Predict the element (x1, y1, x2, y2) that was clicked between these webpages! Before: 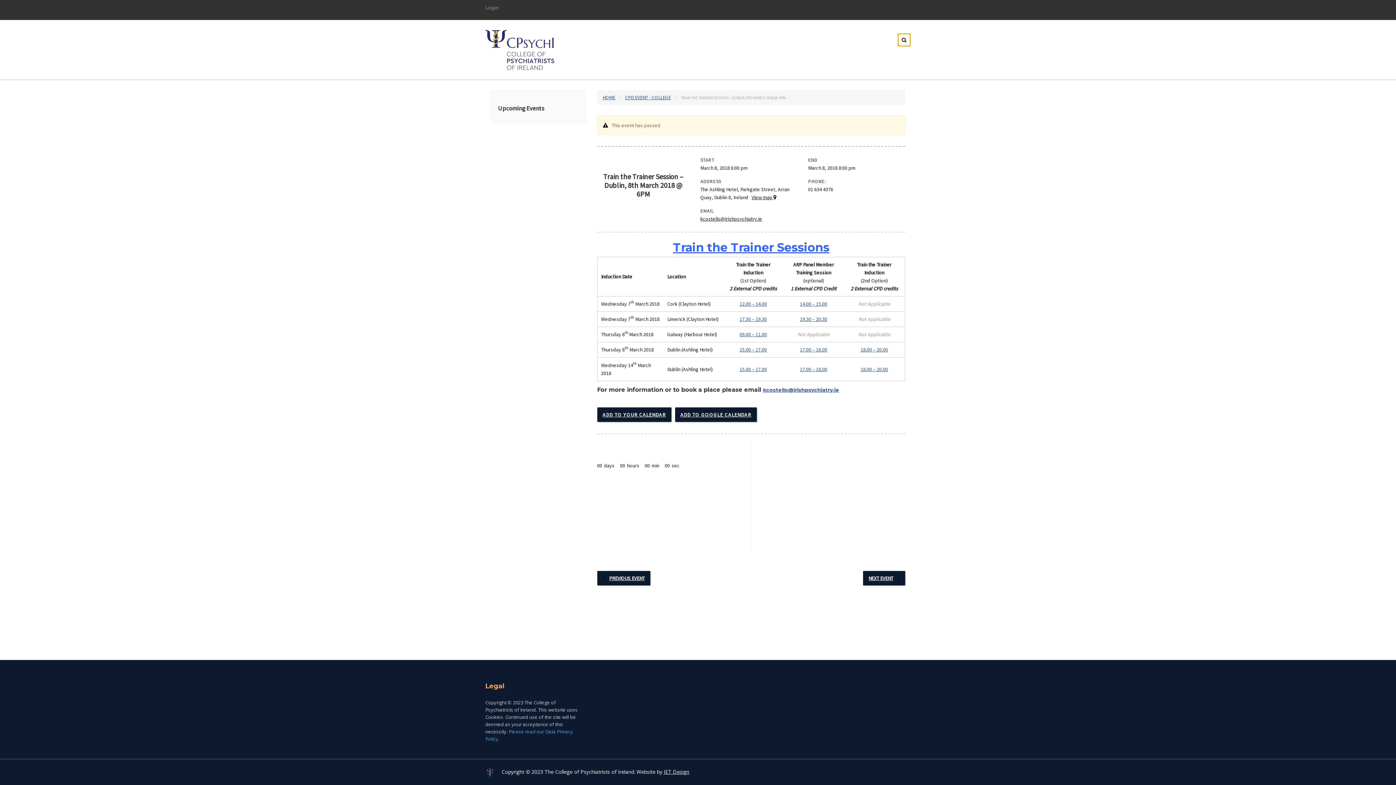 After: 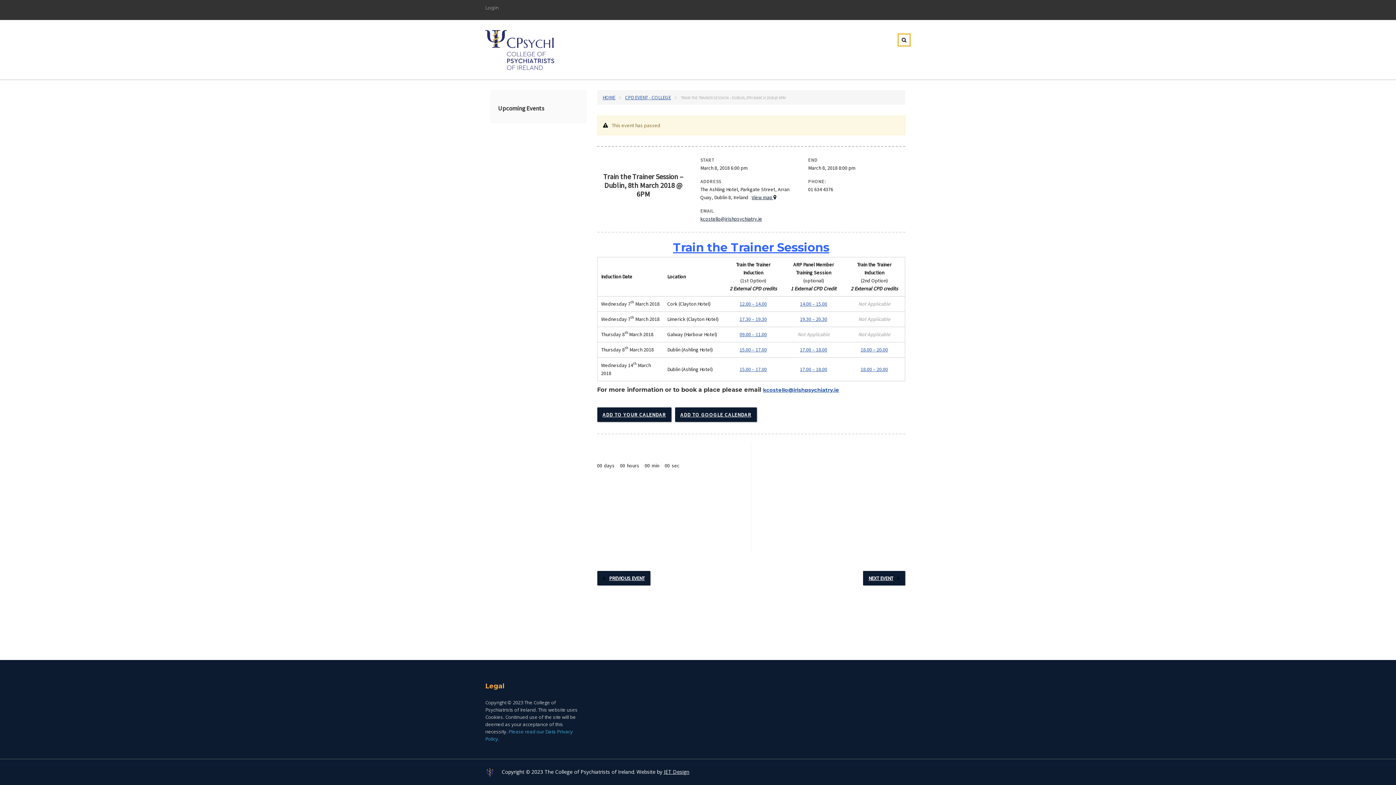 Action: bbox: (700, 215, 762, 222) label: kcostello@irishpsychiatry.ie